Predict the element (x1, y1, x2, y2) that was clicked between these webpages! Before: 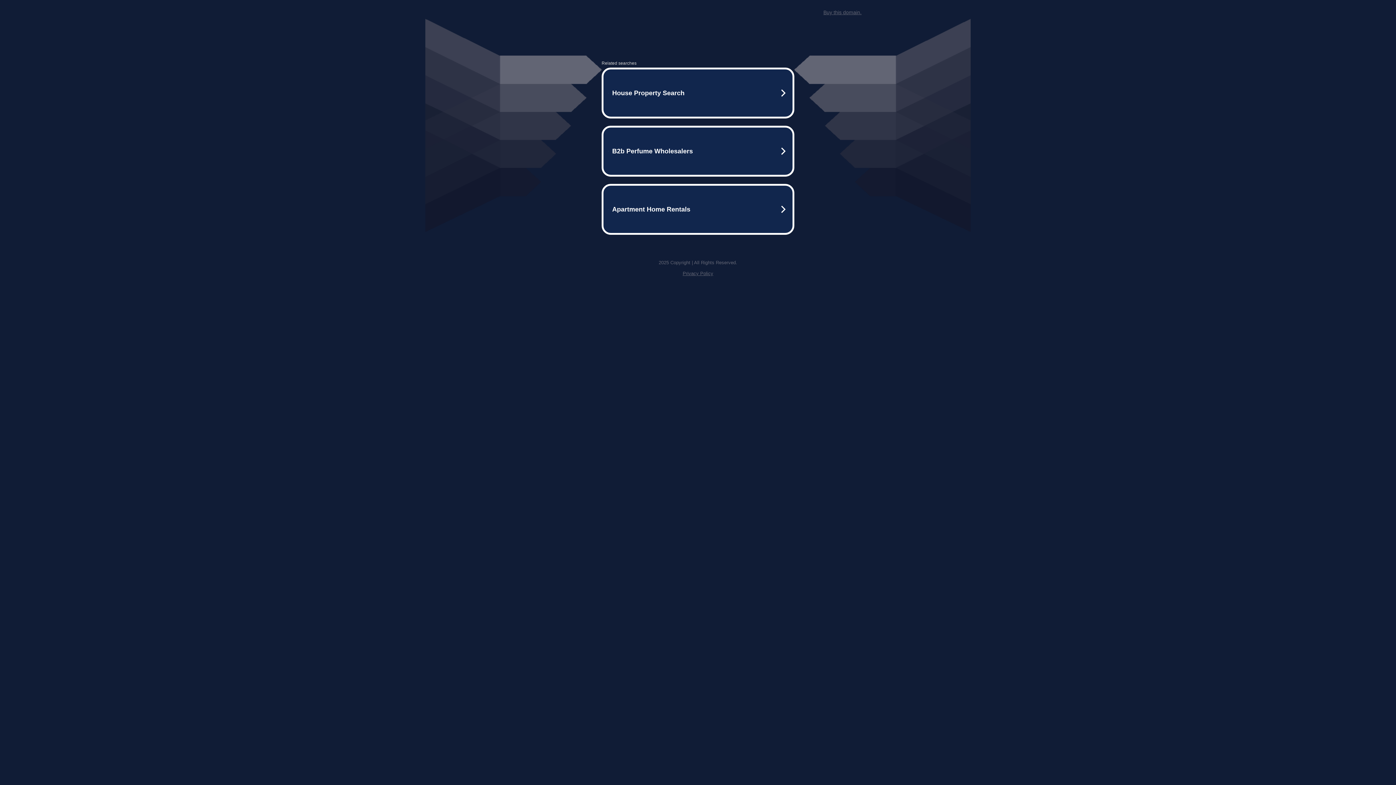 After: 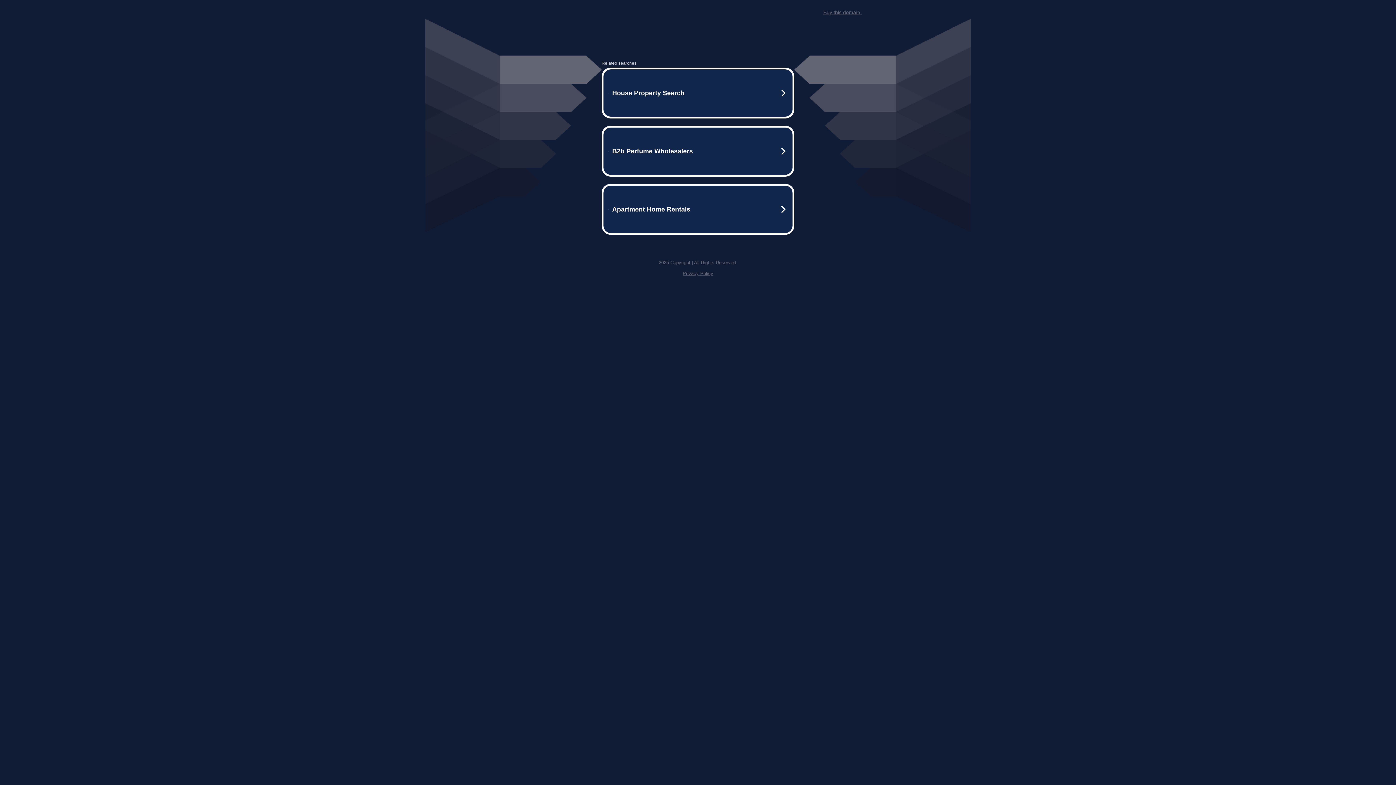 Action: bbox: (823, 9, 861, 15) label: Buy this domain.